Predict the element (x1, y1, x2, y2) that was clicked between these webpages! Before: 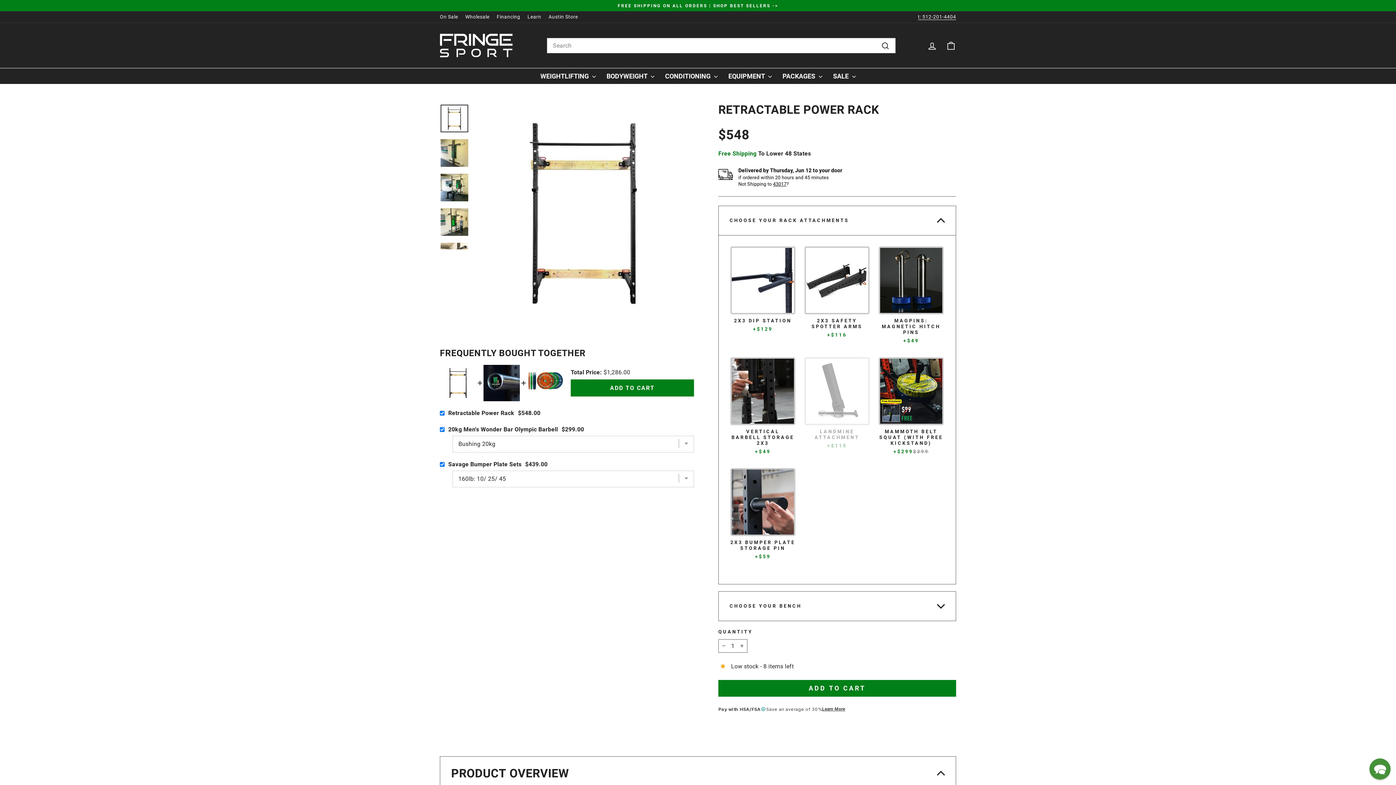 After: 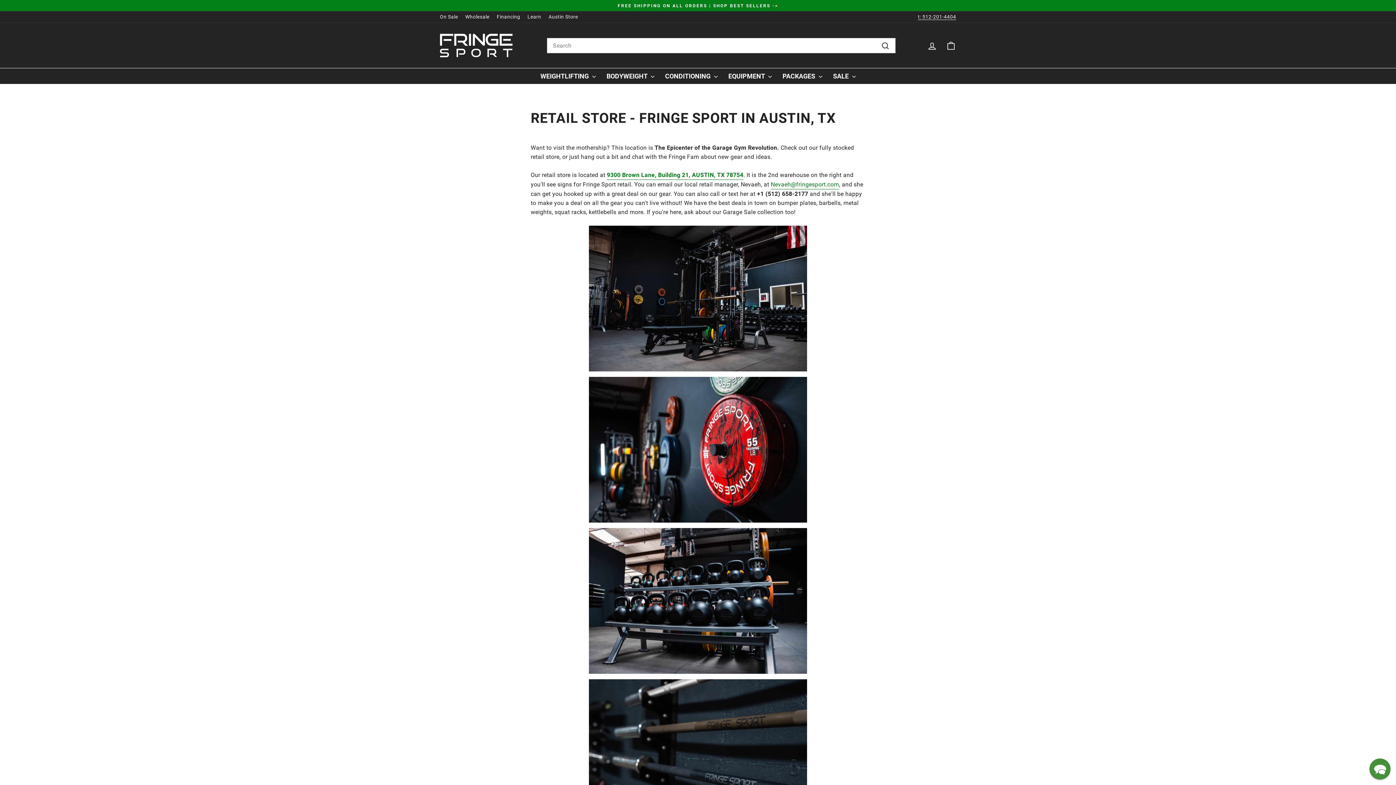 Action: bbox: (545, 11, 581, 22) label: Austin Store